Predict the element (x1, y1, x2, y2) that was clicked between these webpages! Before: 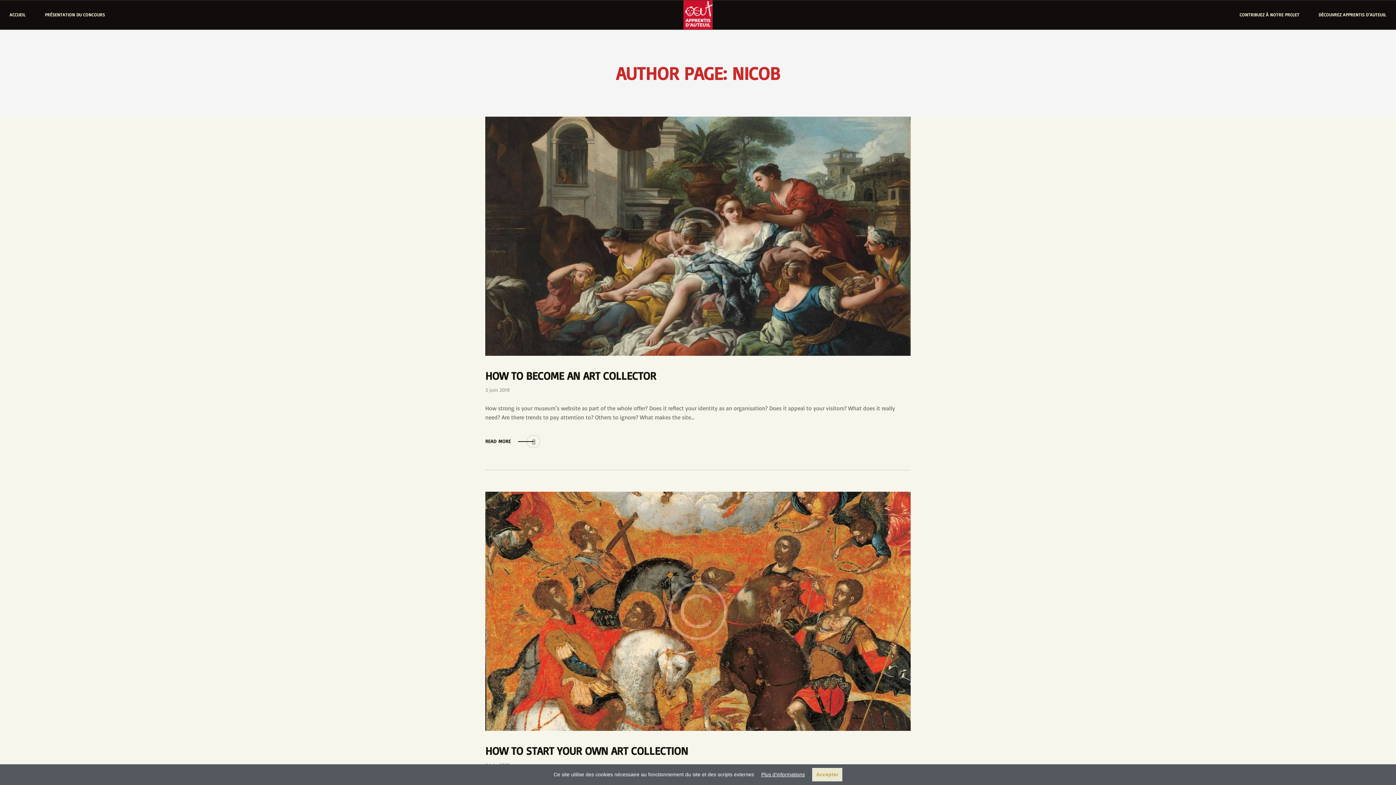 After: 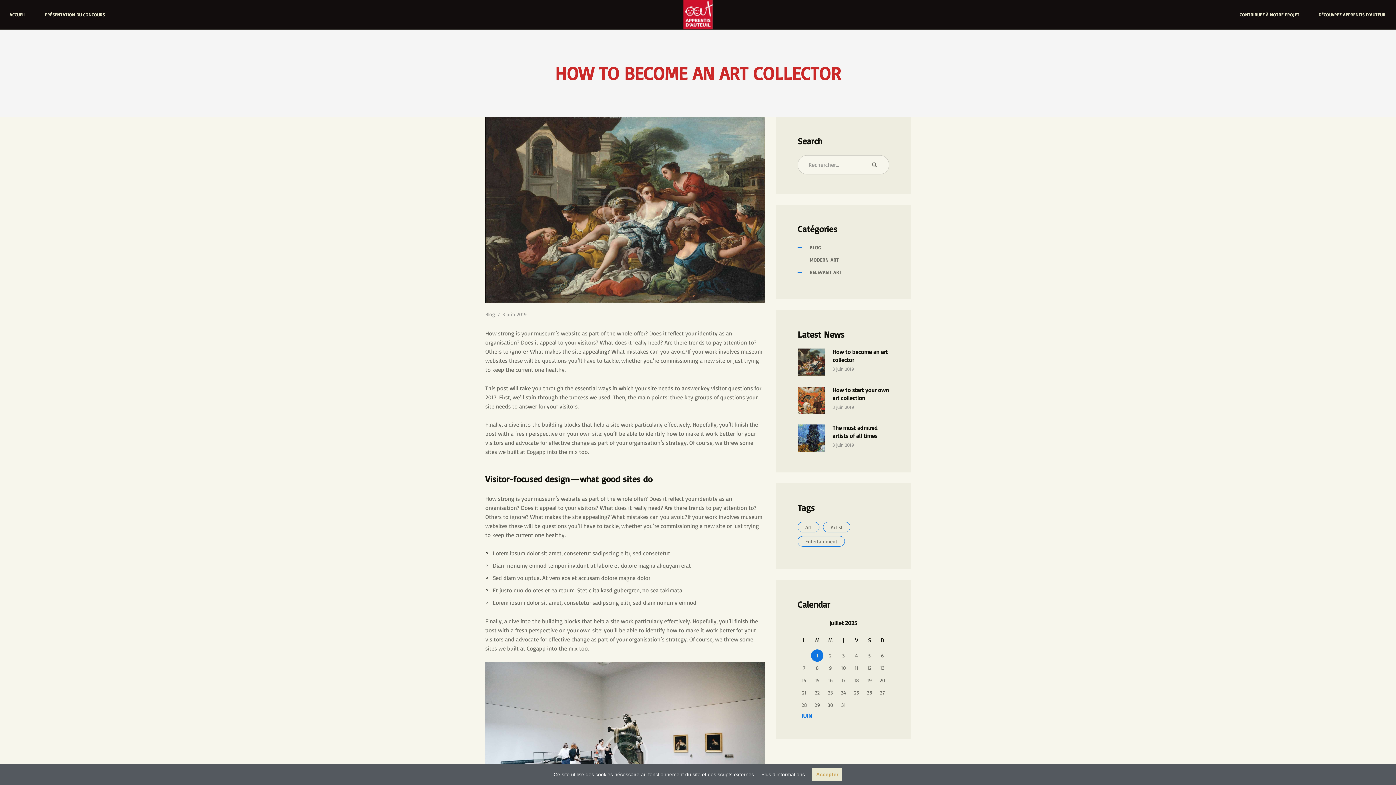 Action: label: HOW TO BECOME AN ART COLLECTOR bbox: (485, 369, 910, 382)